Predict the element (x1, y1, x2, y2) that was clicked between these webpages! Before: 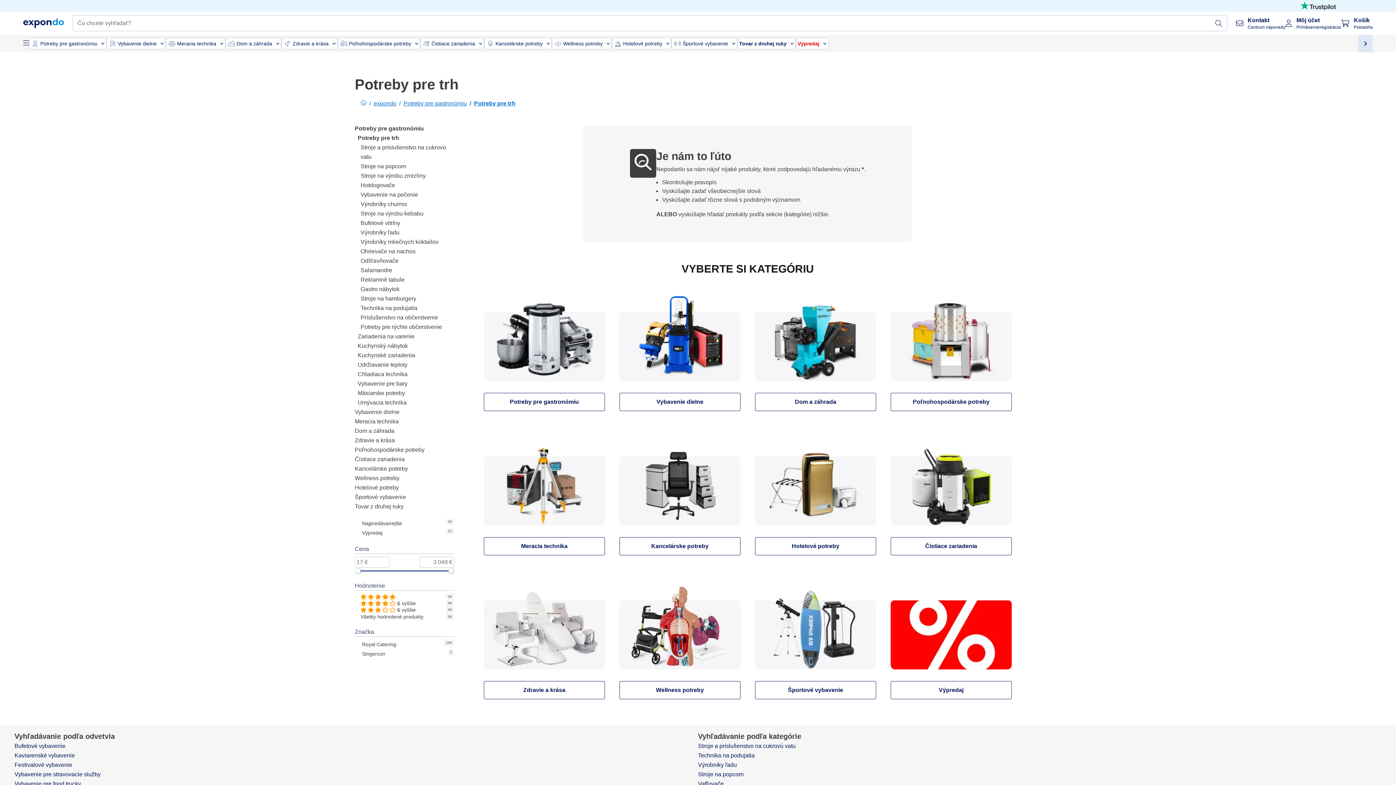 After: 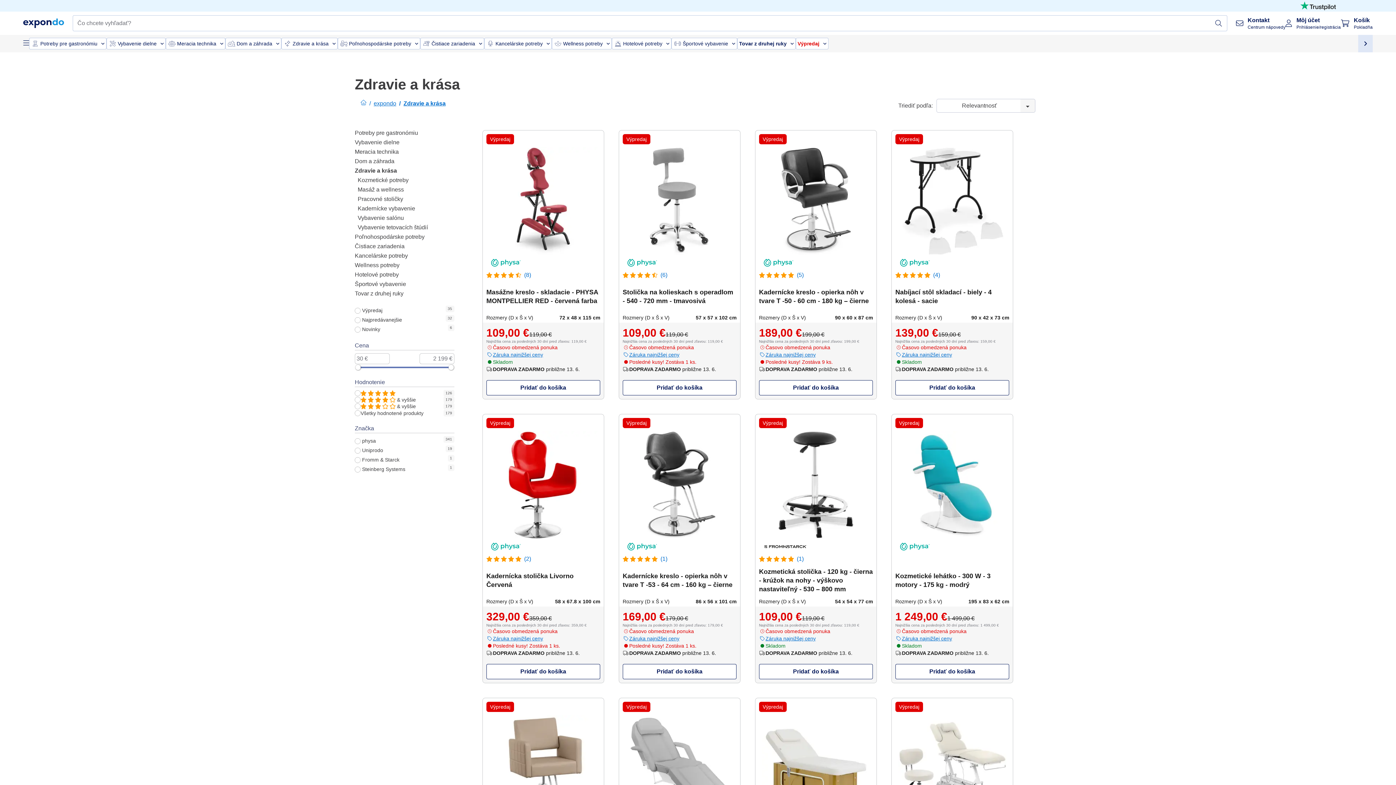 Action: bbox: (354, 450, 394, 456) label: Zdravie a krása